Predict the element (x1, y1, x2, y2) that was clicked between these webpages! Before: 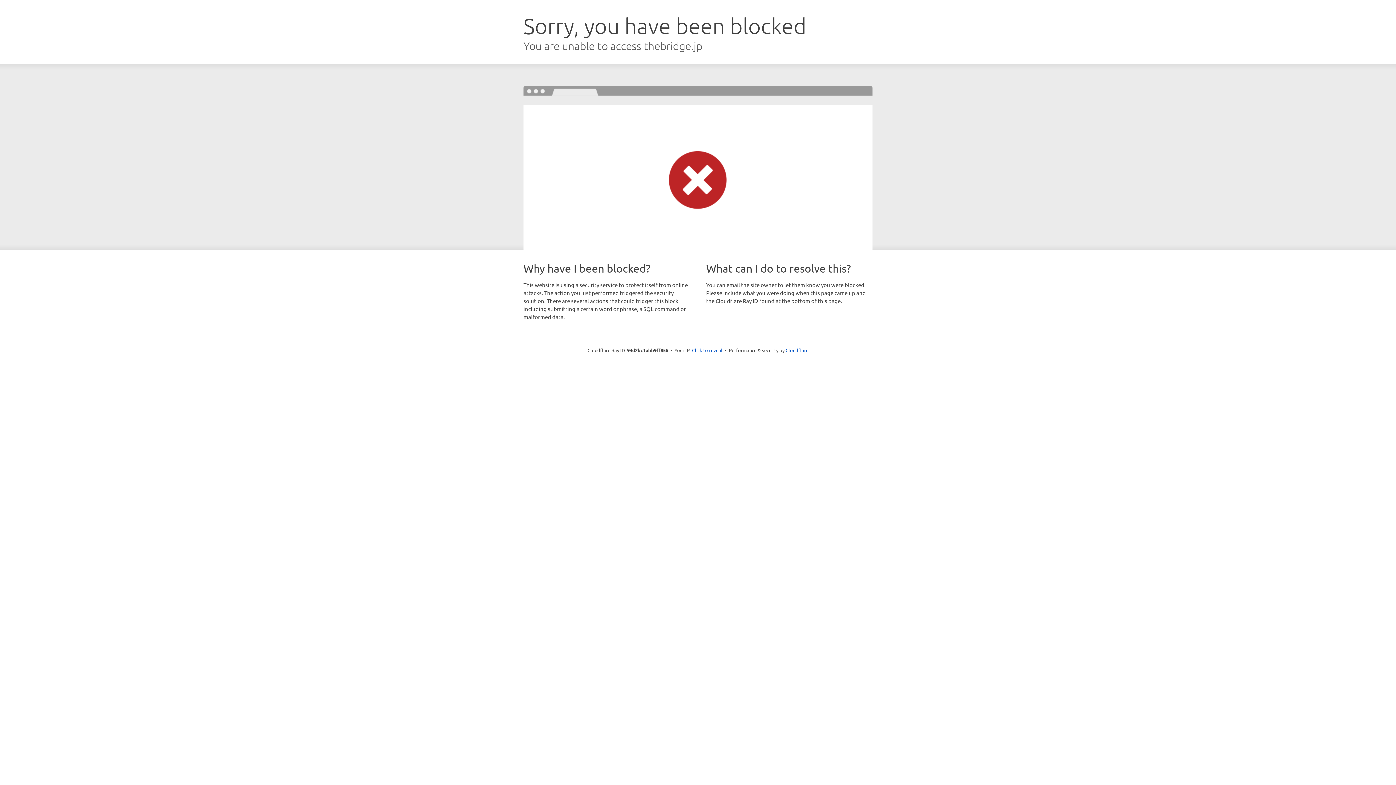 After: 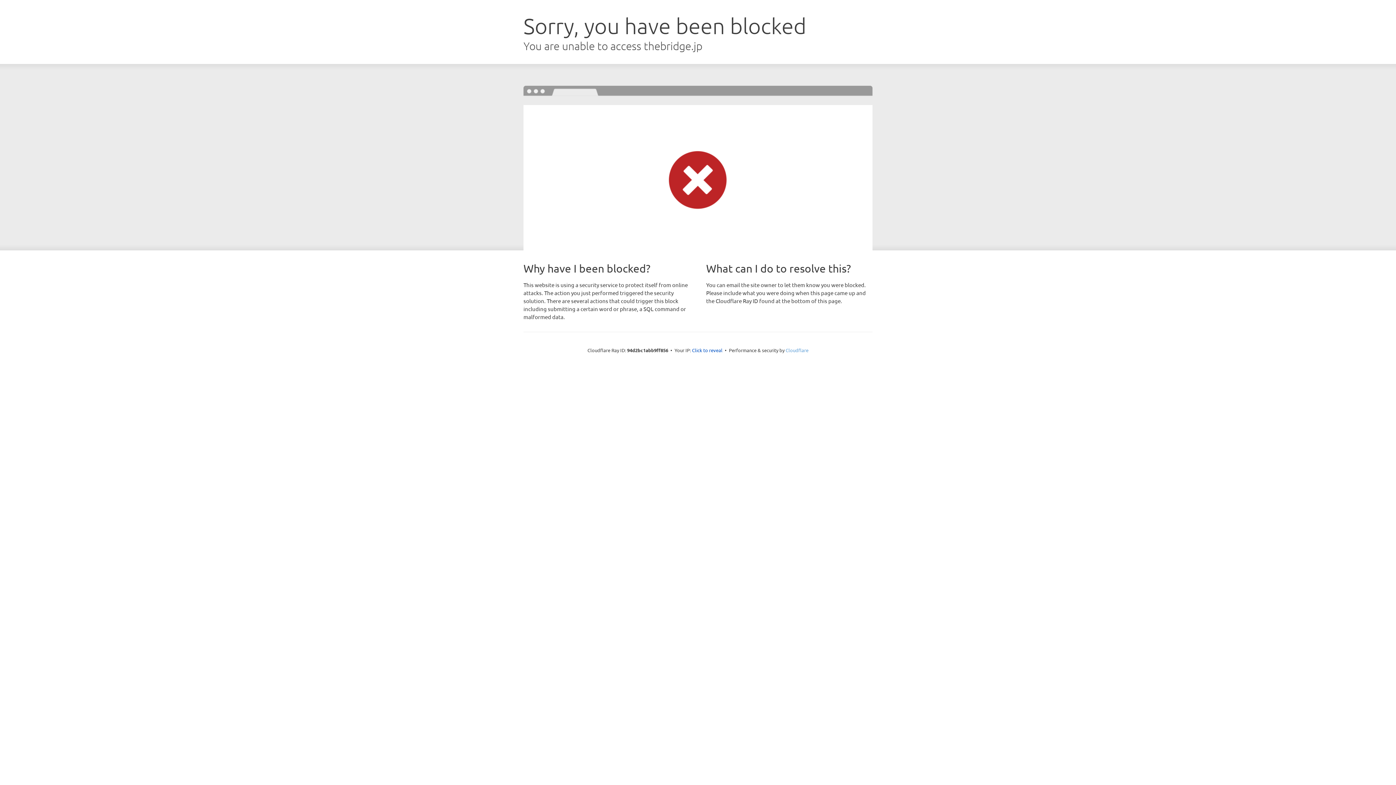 Action: bbox: (785, 347, 808, 353) label: Cloudflare